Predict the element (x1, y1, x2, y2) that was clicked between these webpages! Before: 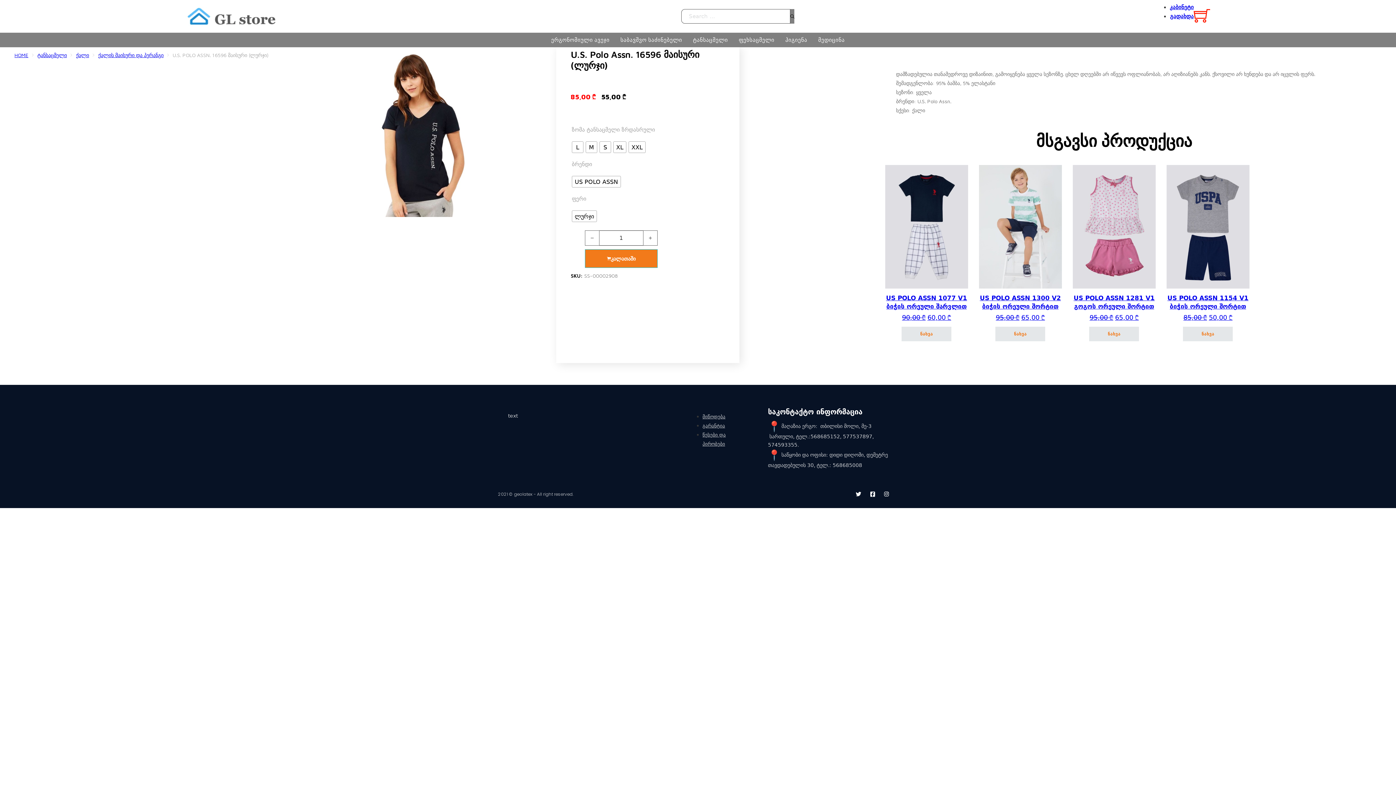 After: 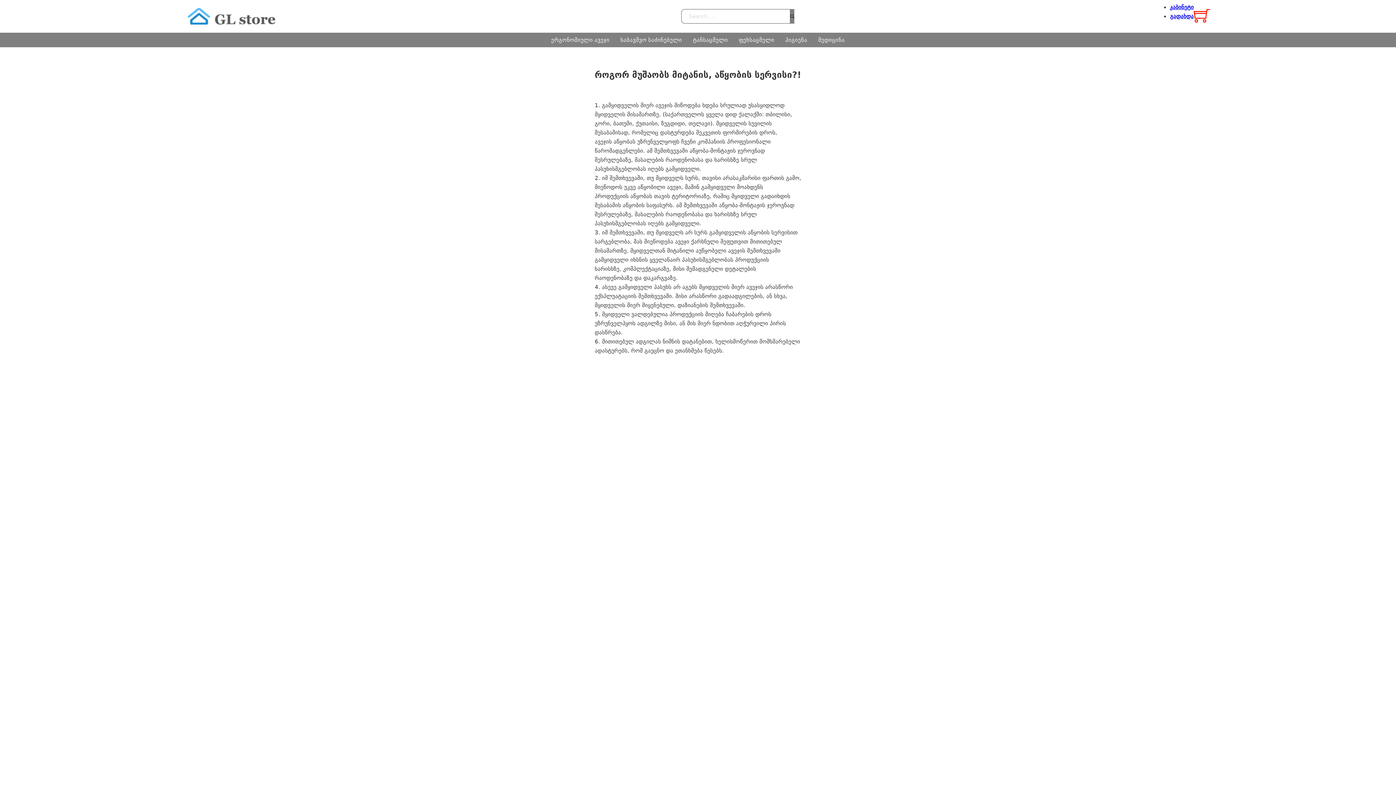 Action: label: მიწოდება bbox: (702, 413, 725, 420)